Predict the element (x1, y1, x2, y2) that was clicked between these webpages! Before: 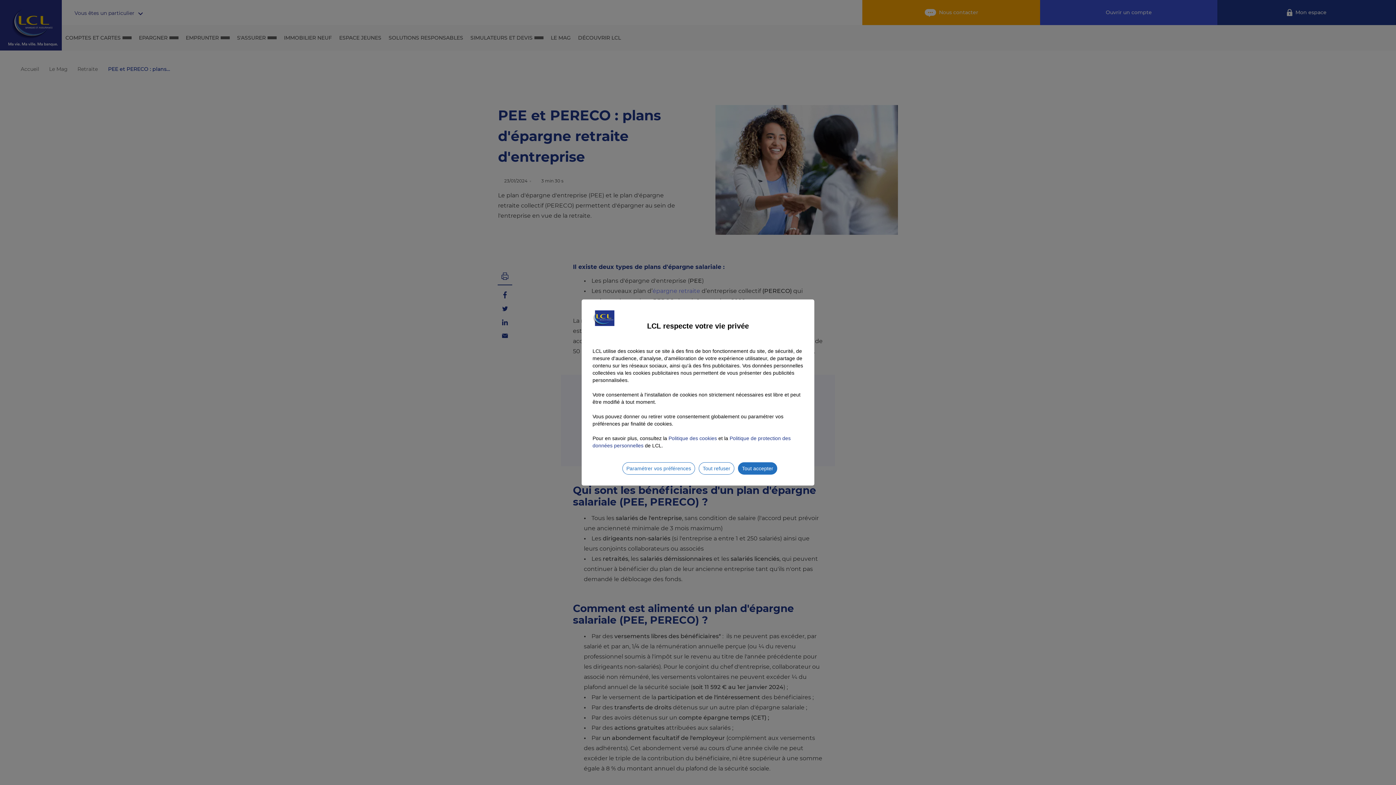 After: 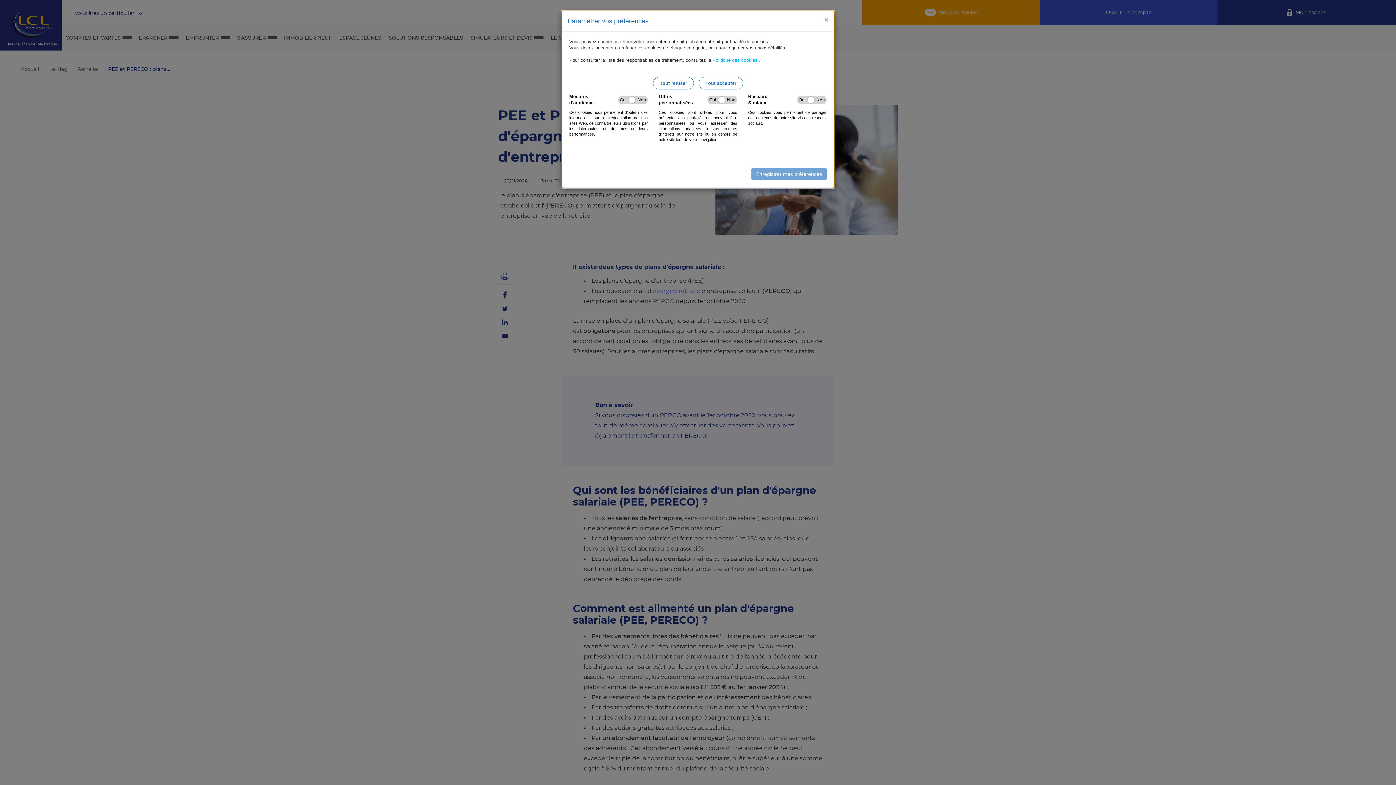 Action: label: Paramétrer vos préférences bbox: (622, 462, 695, 474)